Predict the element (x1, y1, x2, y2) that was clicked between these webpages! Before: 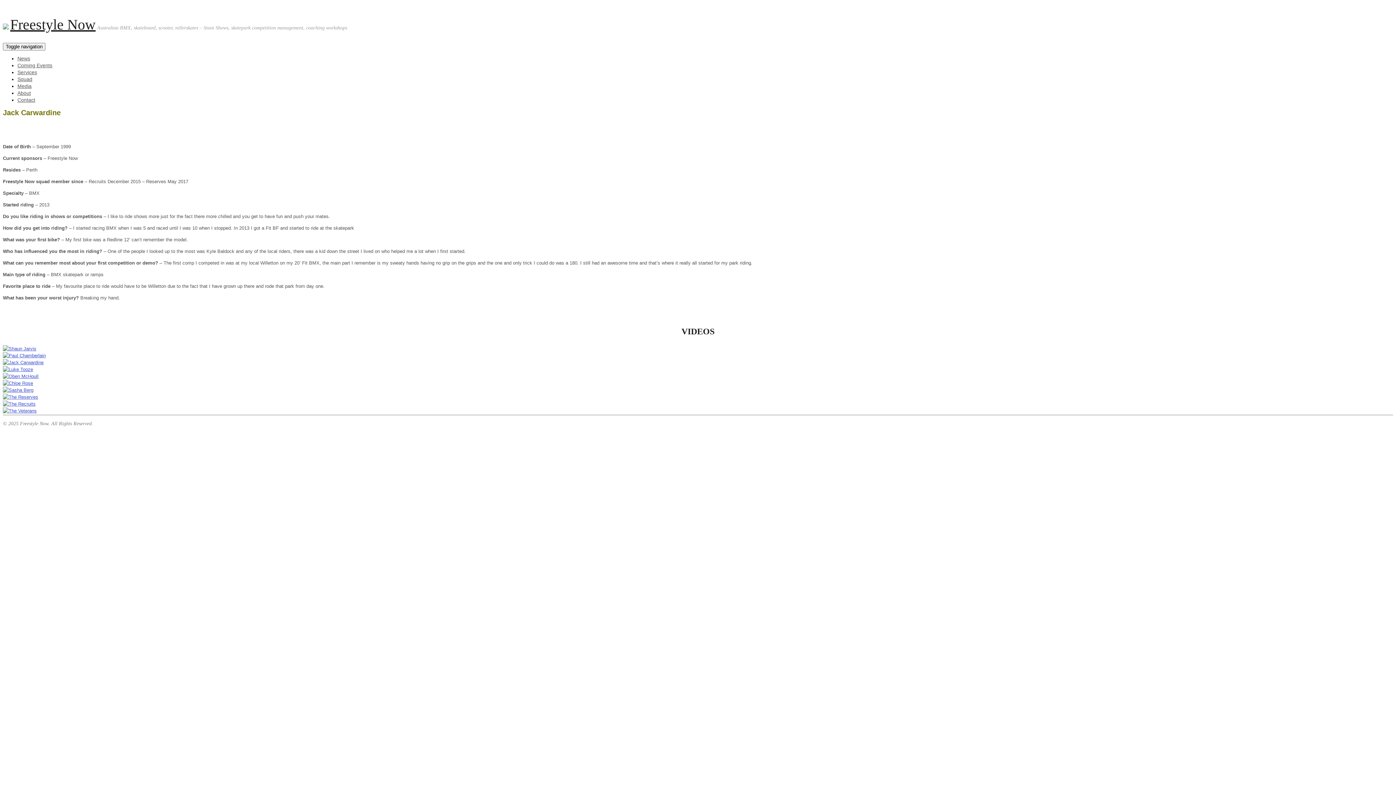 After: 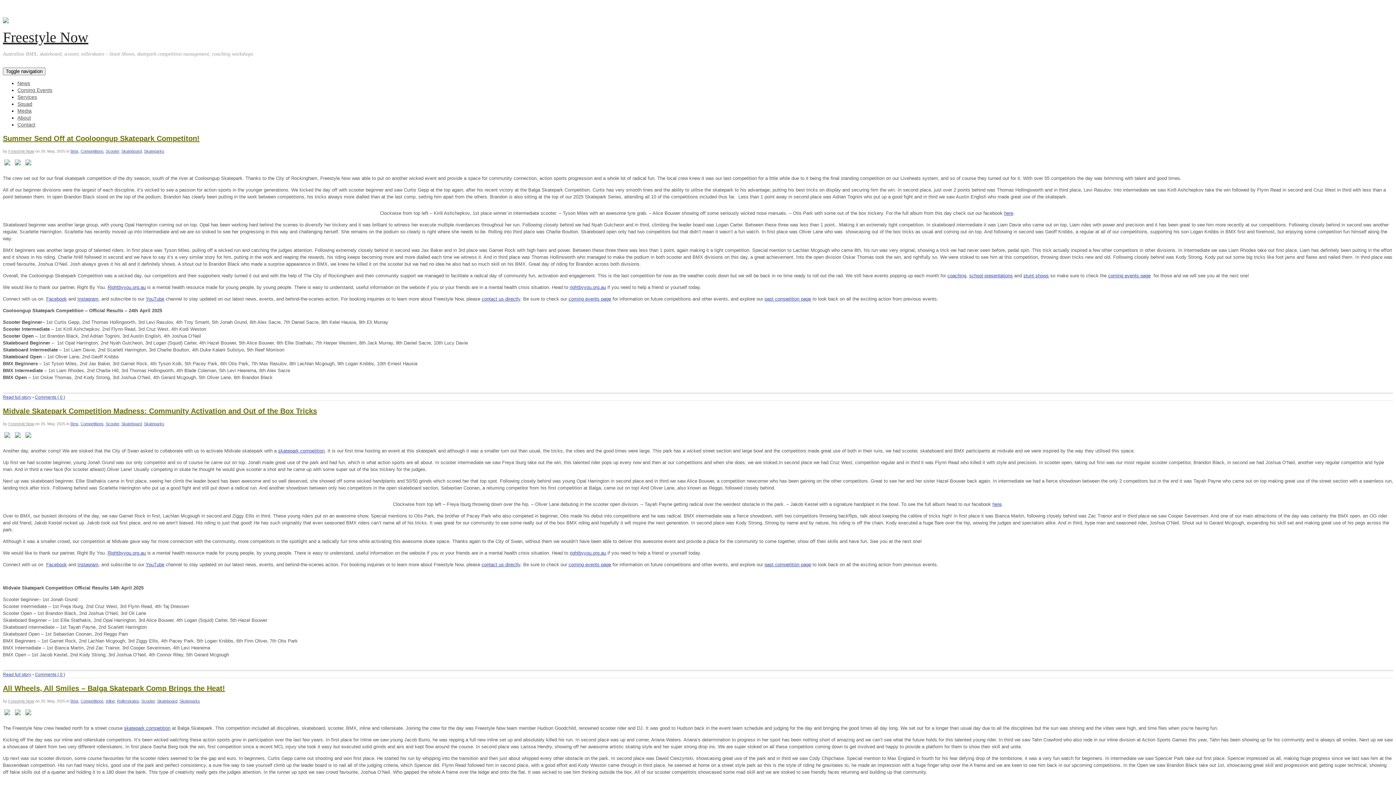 Action: bbox: (2, 25, 8, 30)